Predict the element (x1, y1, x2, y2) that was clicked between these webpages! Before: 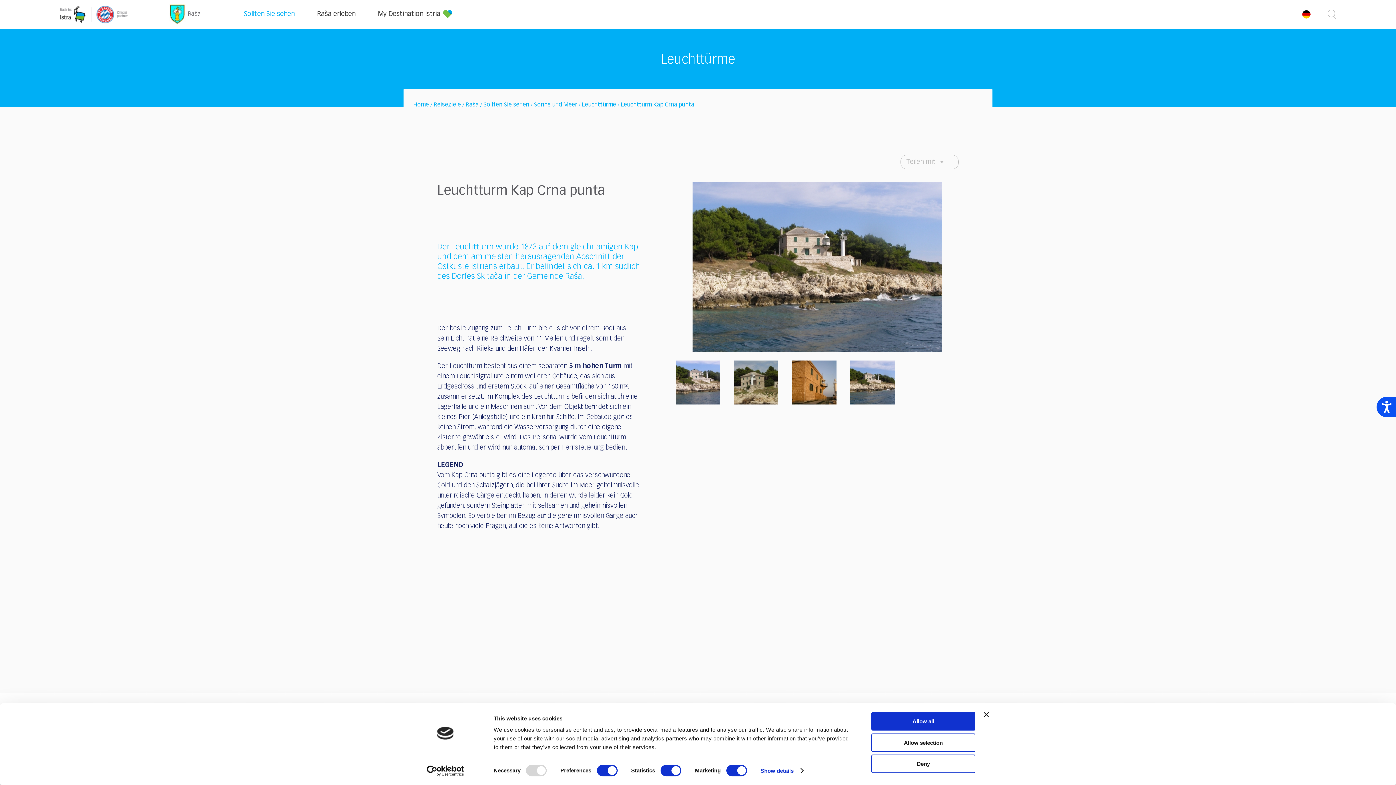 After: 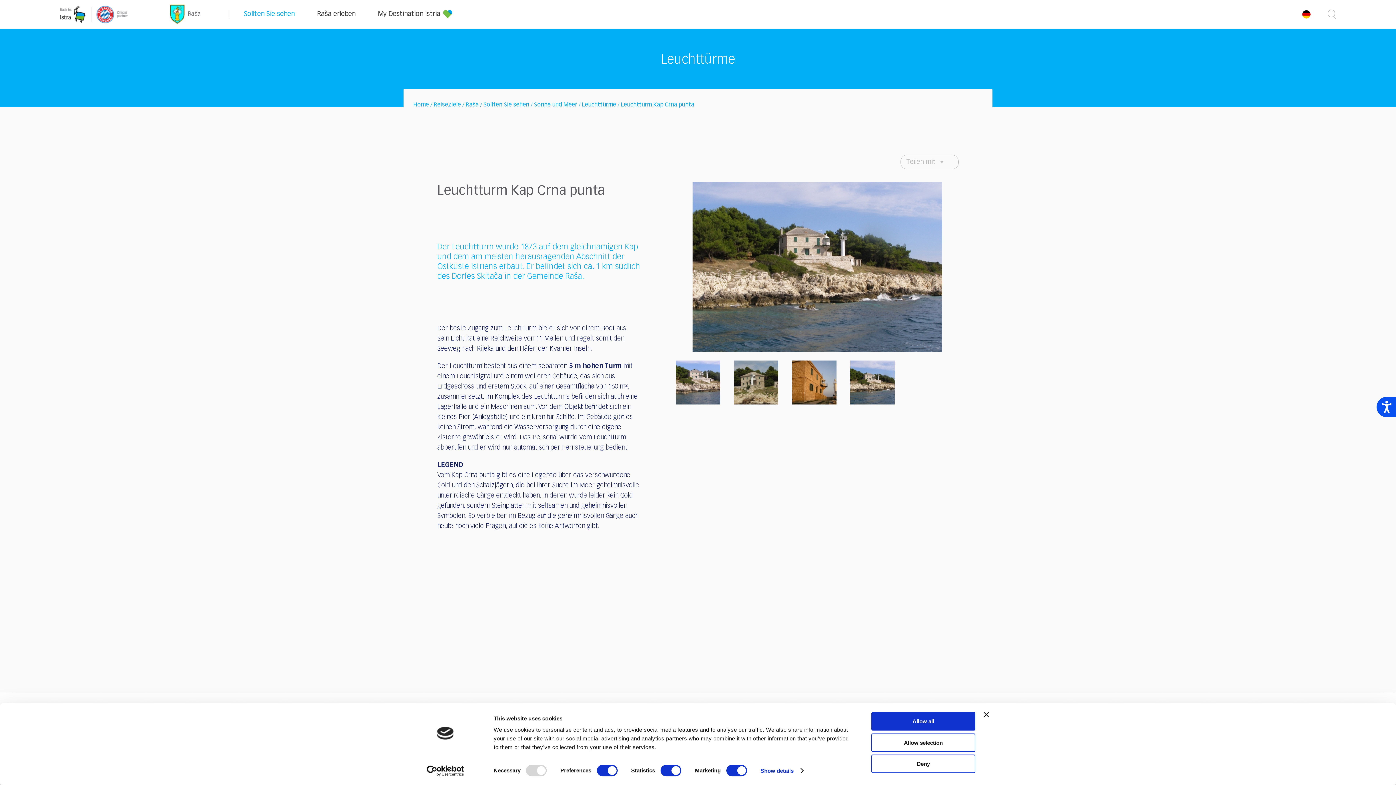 Action: bbox: (413, 765, 477, 776) label: Usercentrics Cookiebot - opens in a new window